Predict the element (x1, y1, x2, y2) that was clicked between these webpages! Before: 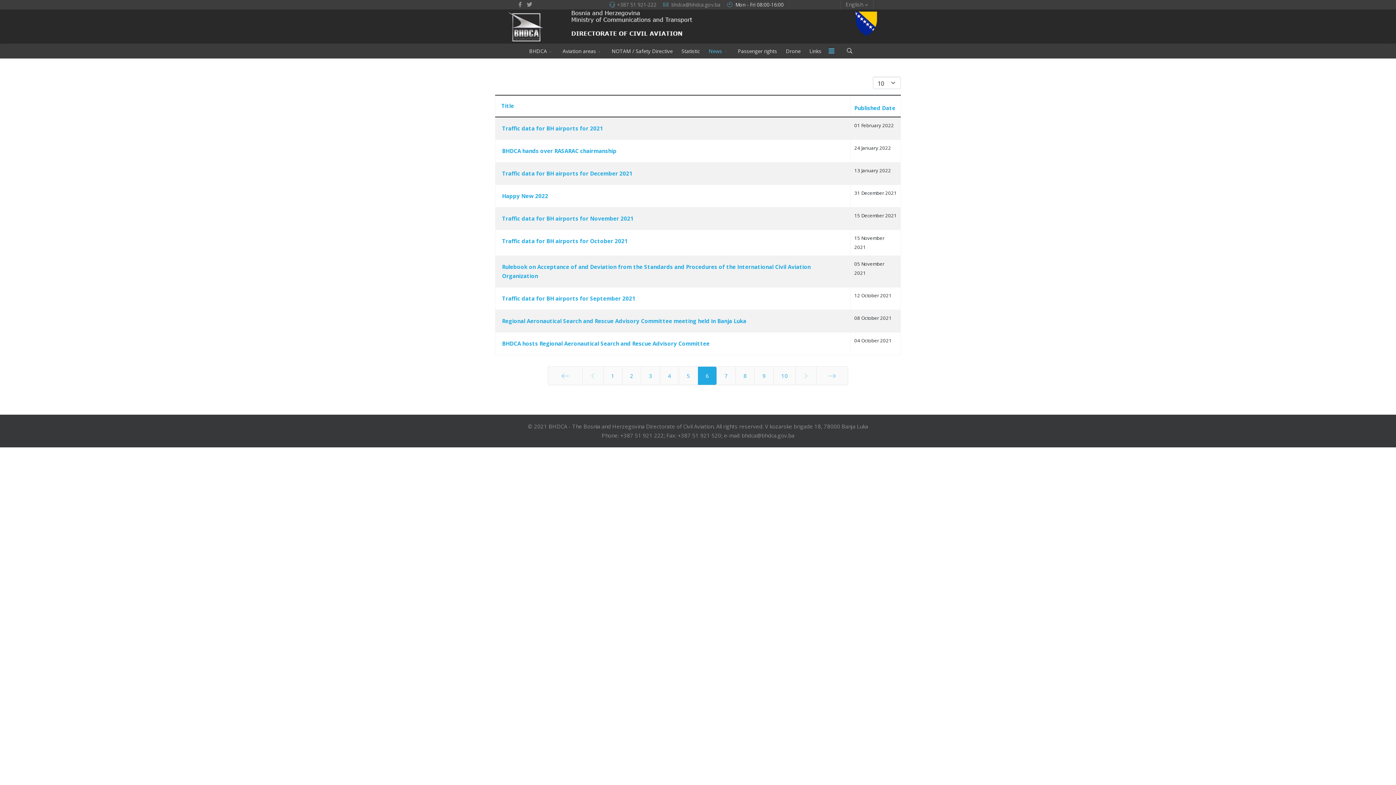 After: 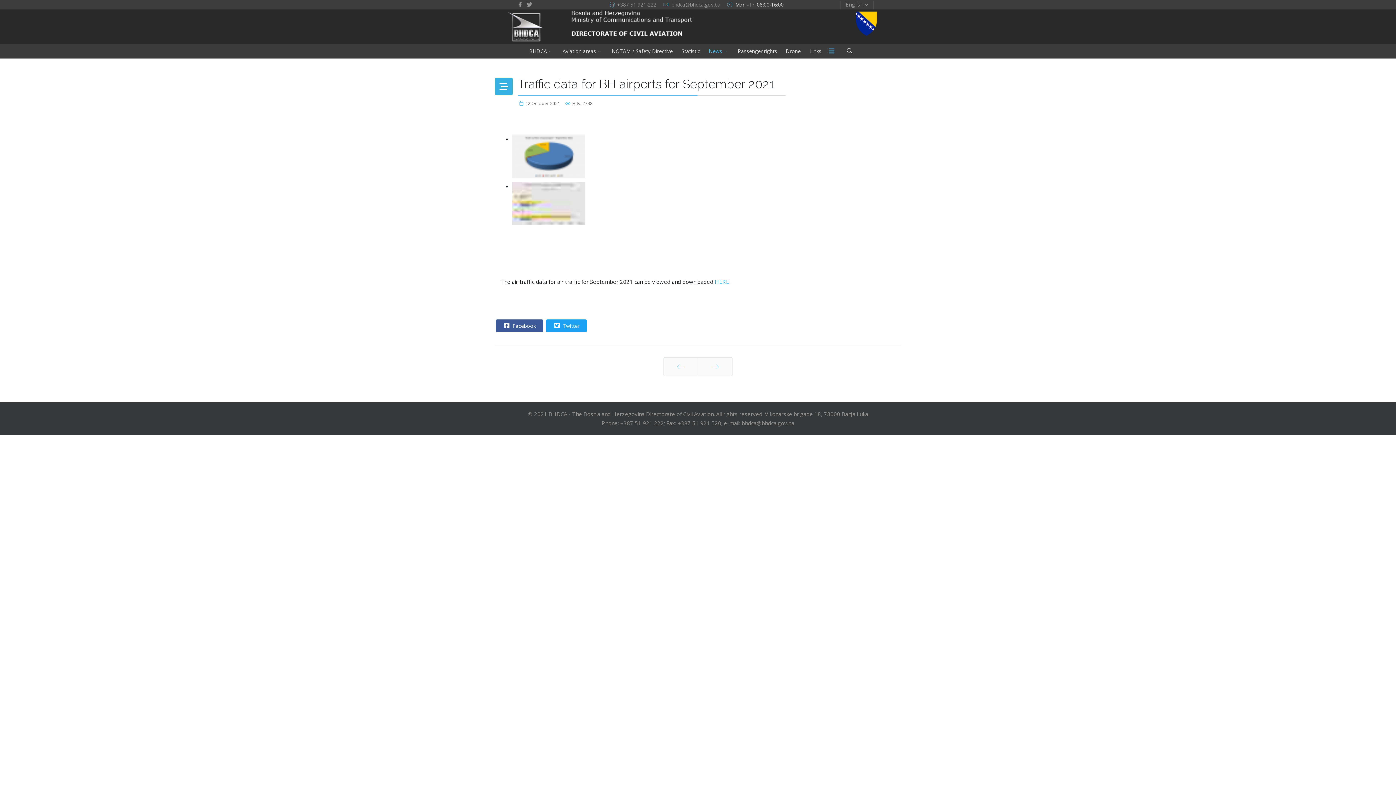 Action: bbox: (499, 291, 846, 306) label: Traffic data for BH airports for September 2021